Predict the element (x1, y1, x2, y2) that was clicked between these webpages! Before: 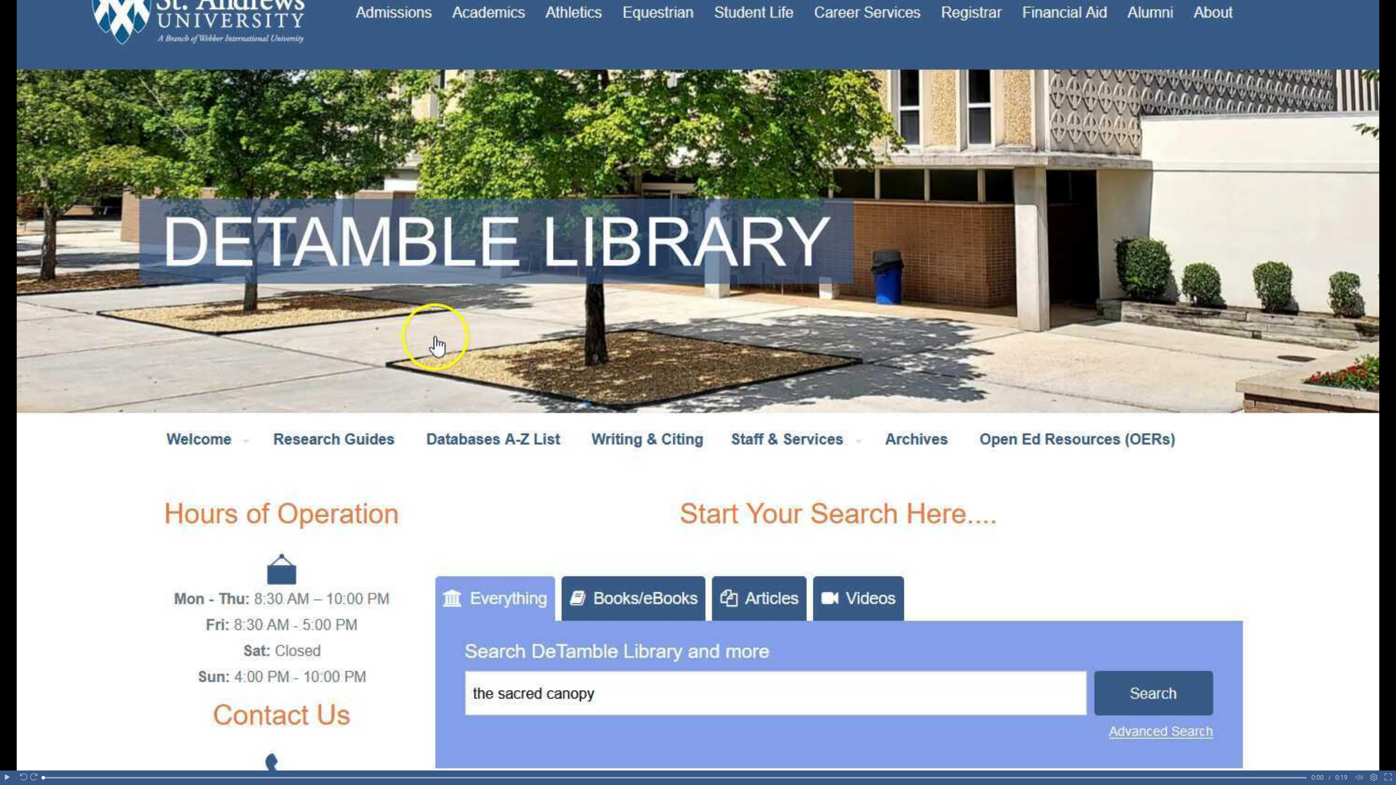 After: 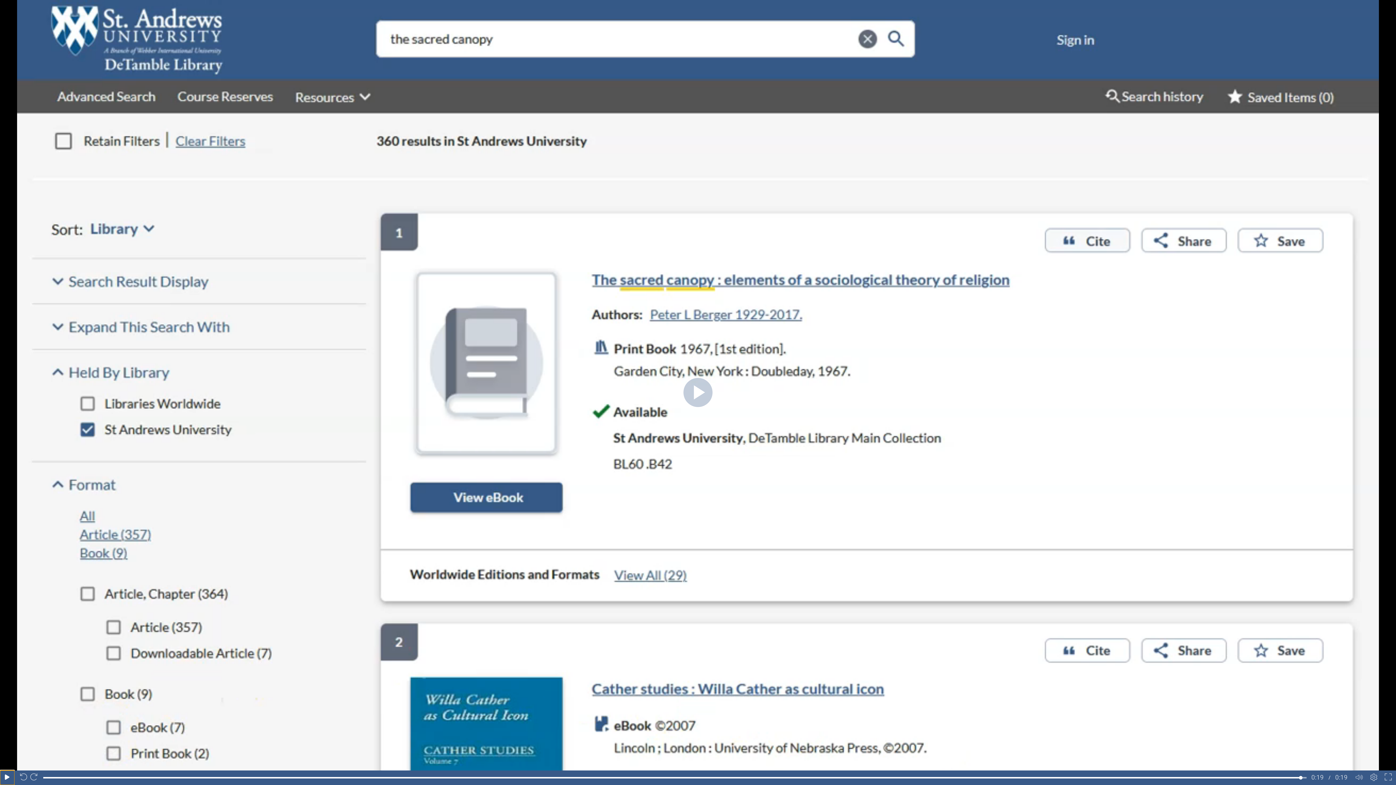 Action: label: Play bbox: (0, 770, 14, 785)